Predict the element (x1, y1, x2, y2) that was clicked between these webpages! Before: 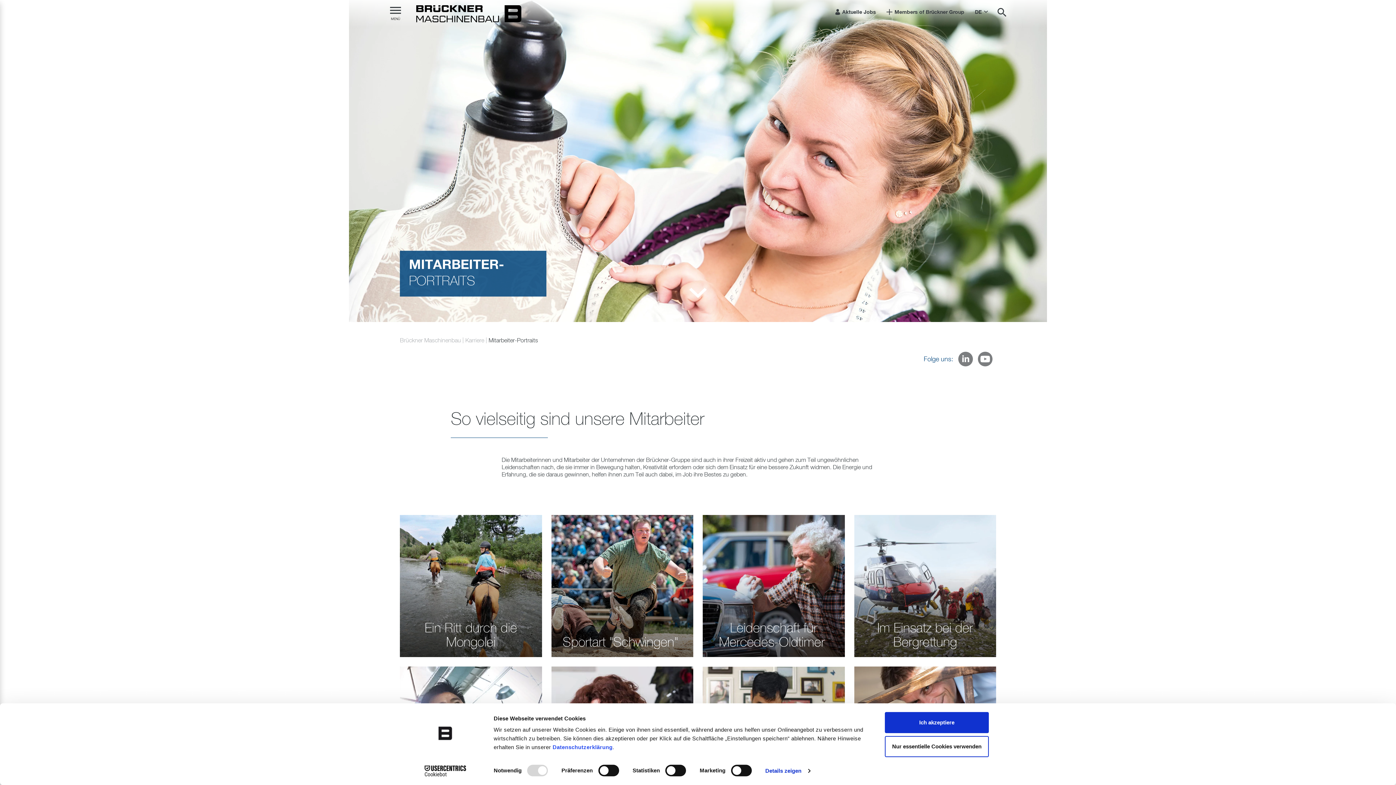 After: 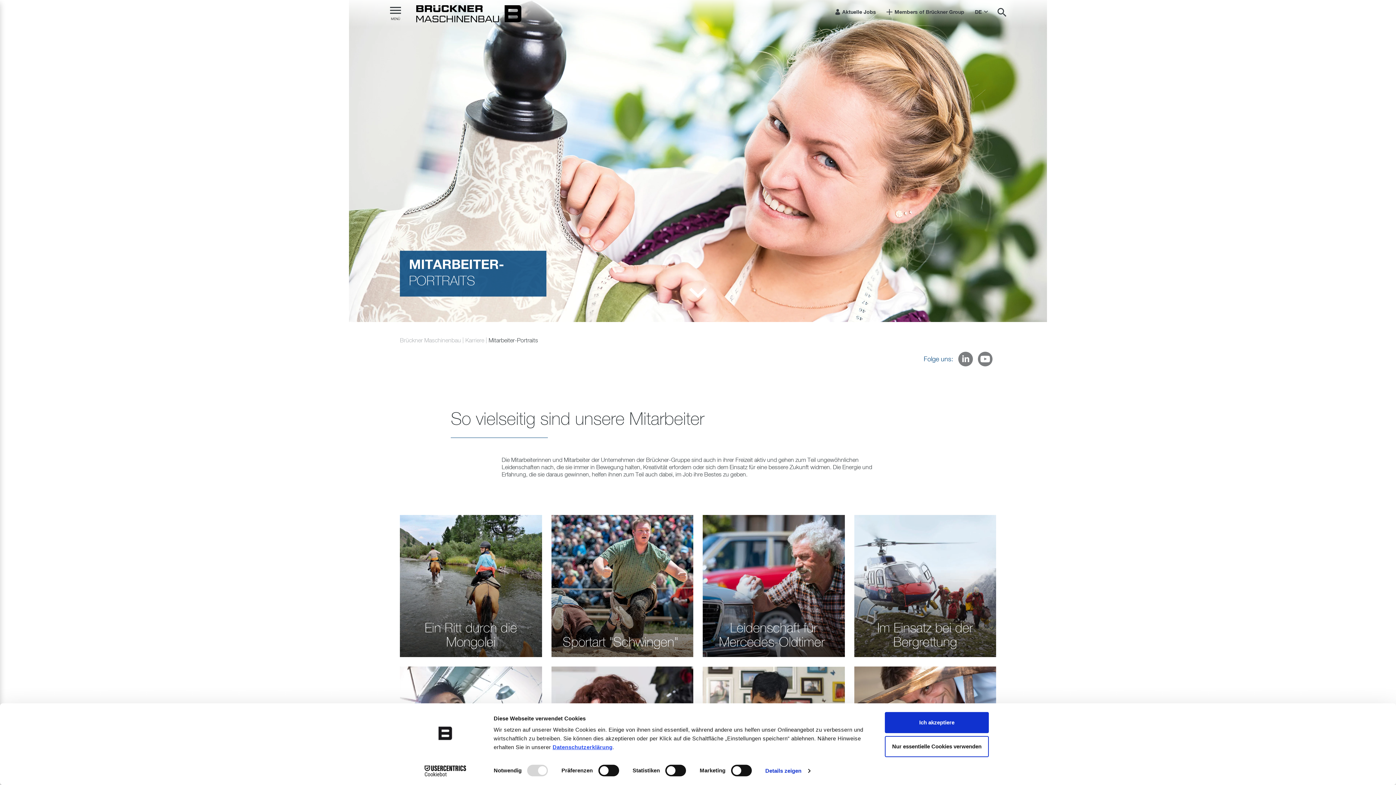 Action: bbox: (552, 744, 612, 750) label: Datenschutzerklärung